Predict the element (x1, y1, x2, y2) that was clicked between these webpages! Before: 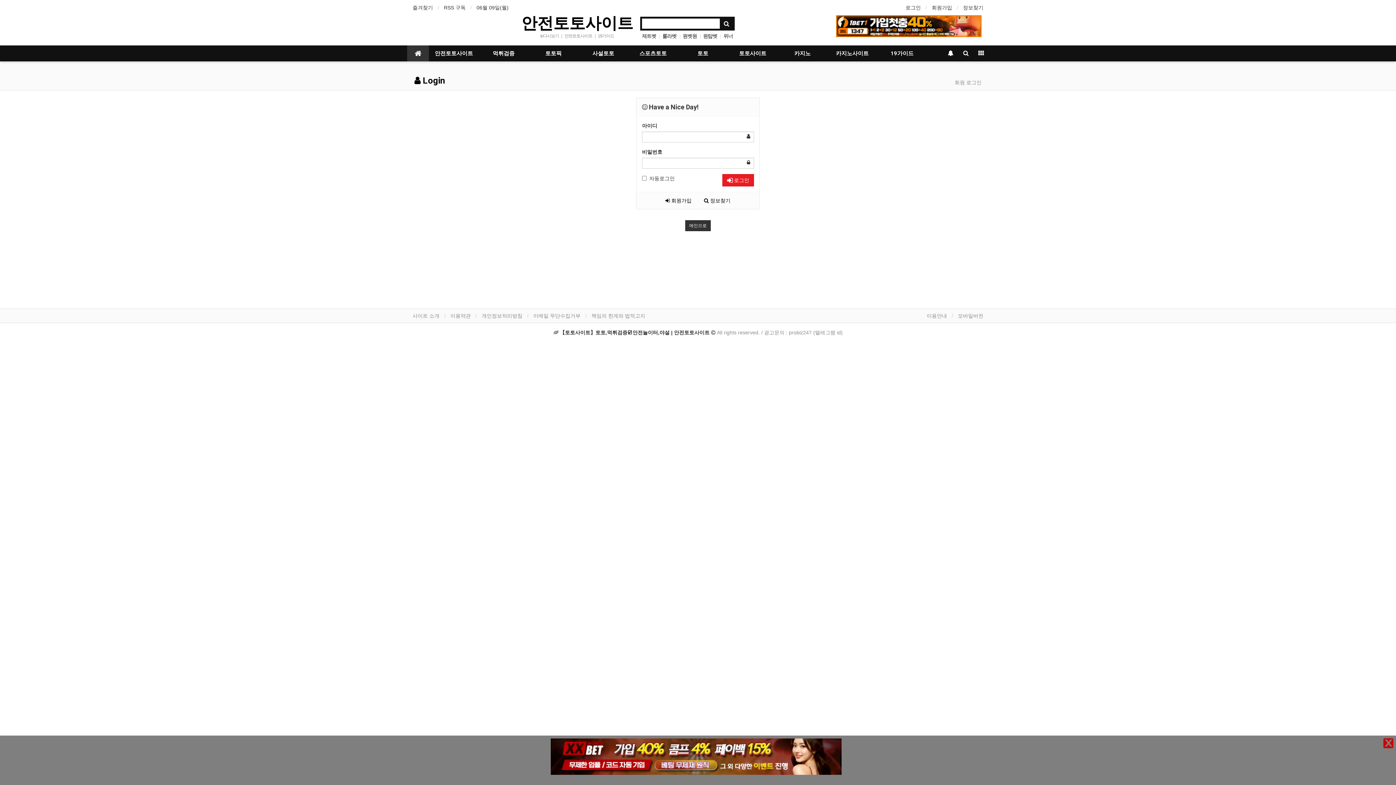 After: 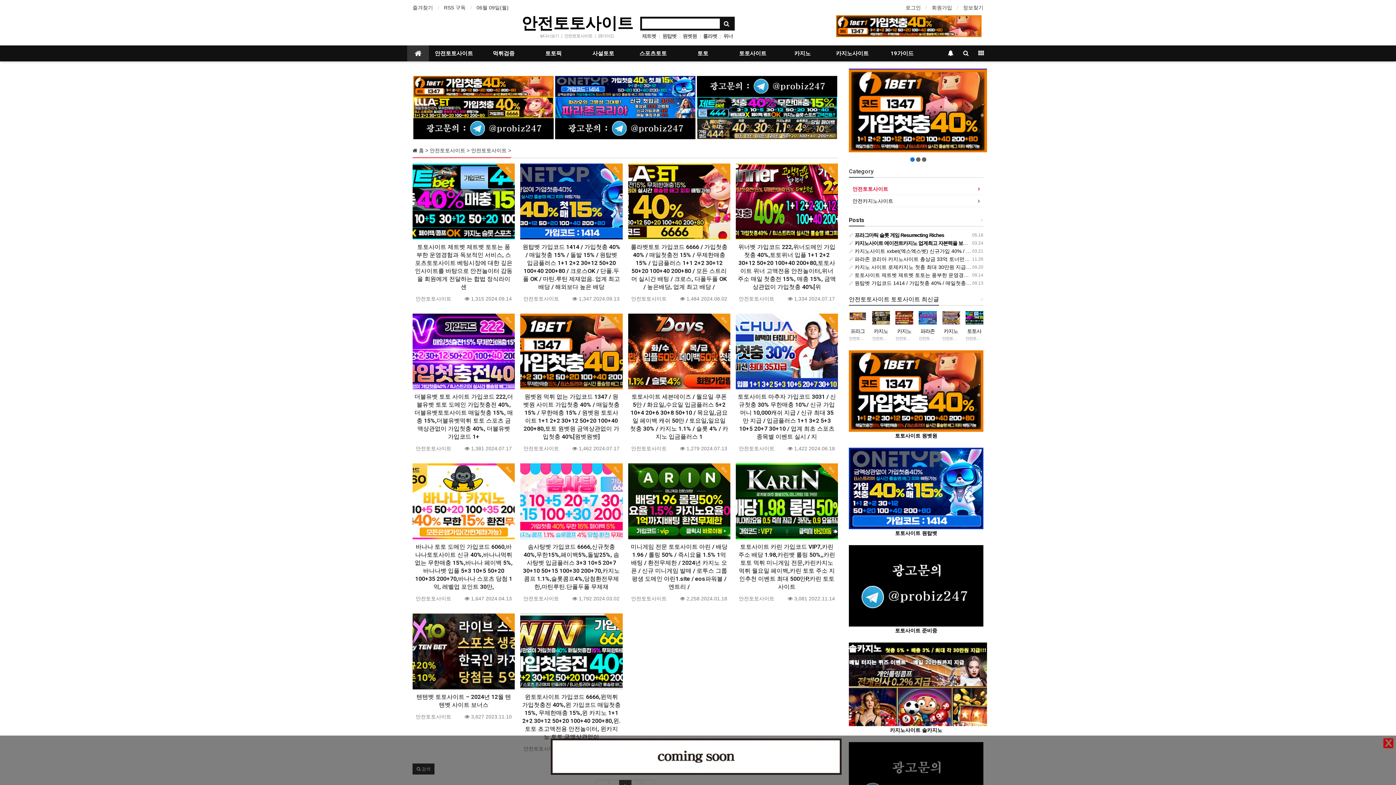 Action: bbox: (429, 45, 478, 61) label: 안전토토사이트